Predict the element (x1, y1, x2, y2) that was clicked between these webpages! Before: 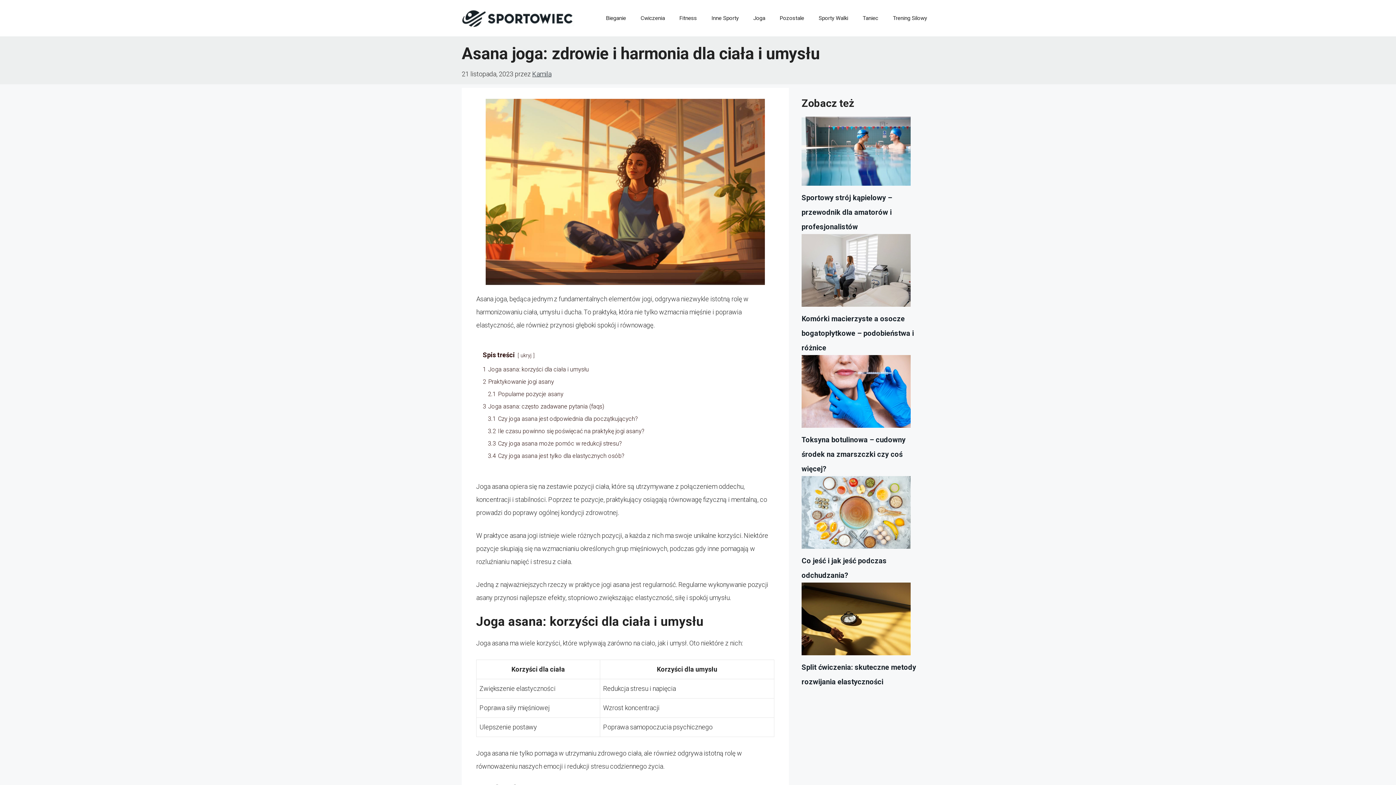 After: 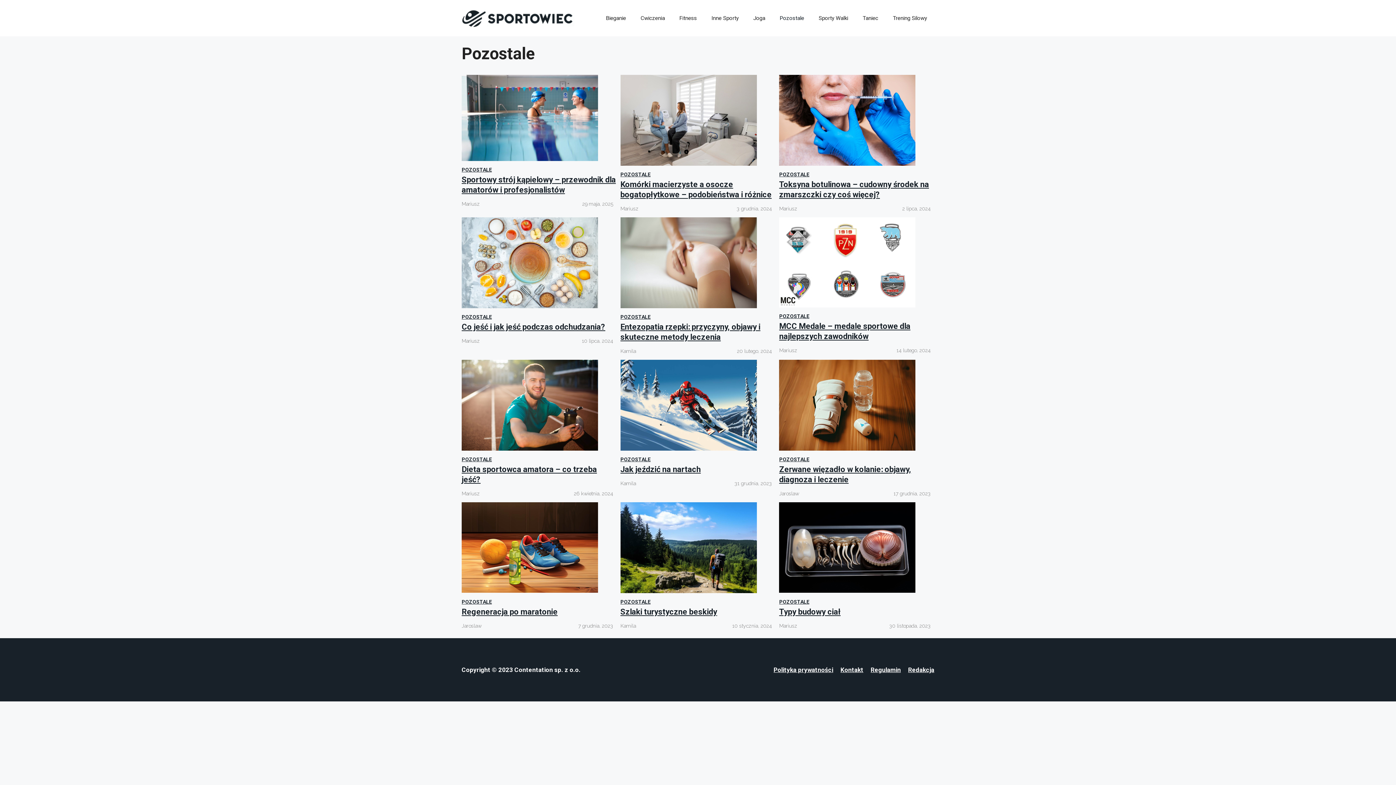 Action: bbox: (772, 7, 811, 29) label: Pozostale